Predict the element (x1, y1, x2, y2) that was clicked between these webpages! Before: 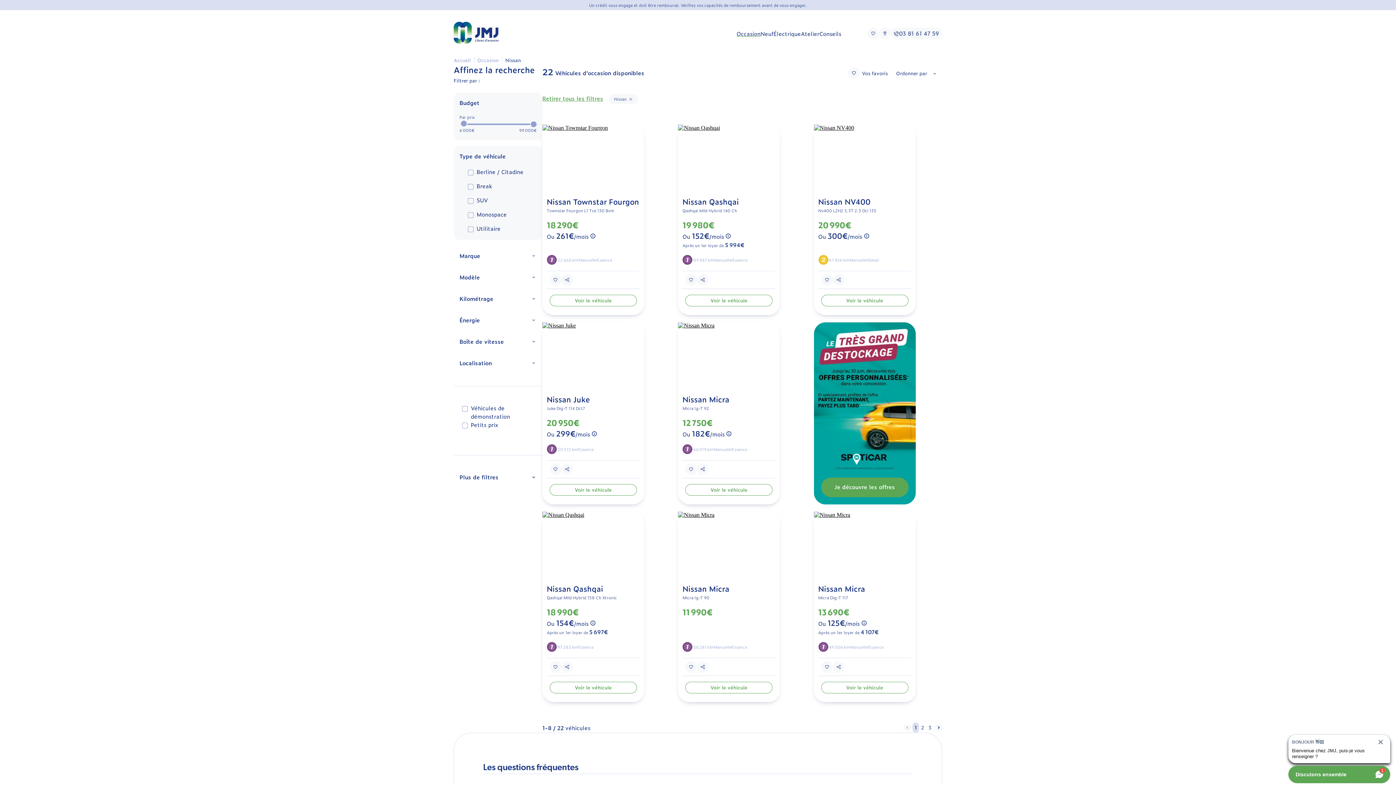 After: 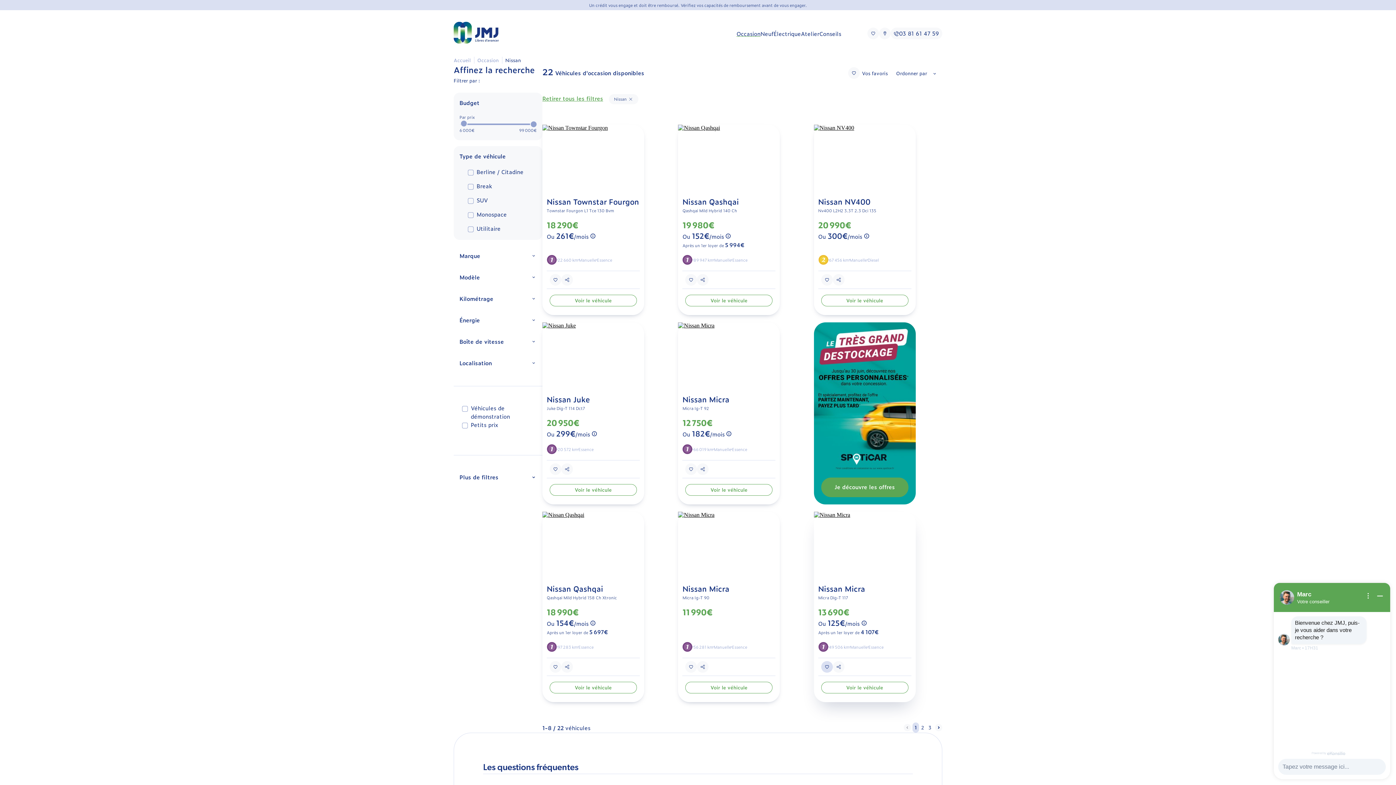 Action: bbox: (821, 661, 832, 673)